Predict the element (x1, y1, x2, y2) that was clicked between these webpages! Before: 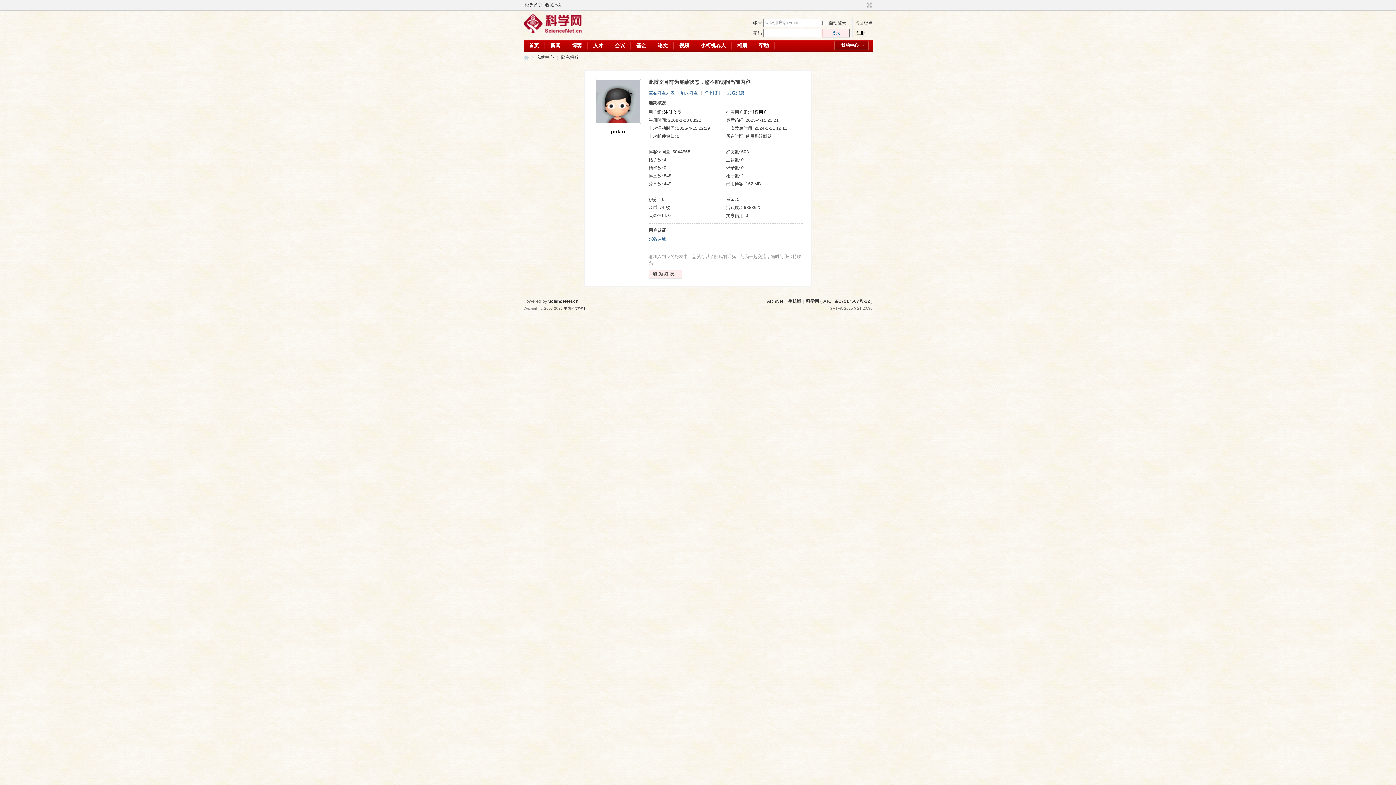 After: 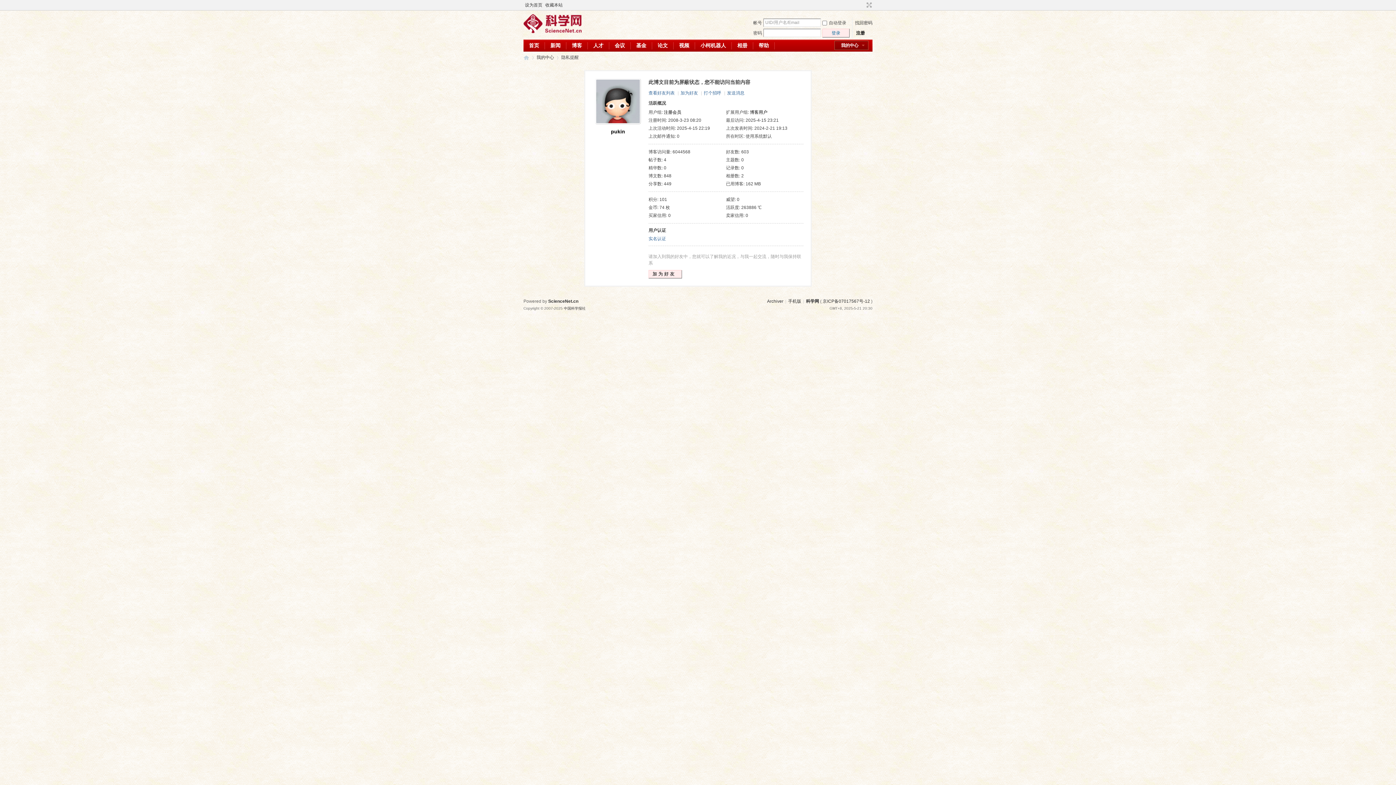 Action: bbox: (860, 1, 864, 8) label: 开启辅助访问